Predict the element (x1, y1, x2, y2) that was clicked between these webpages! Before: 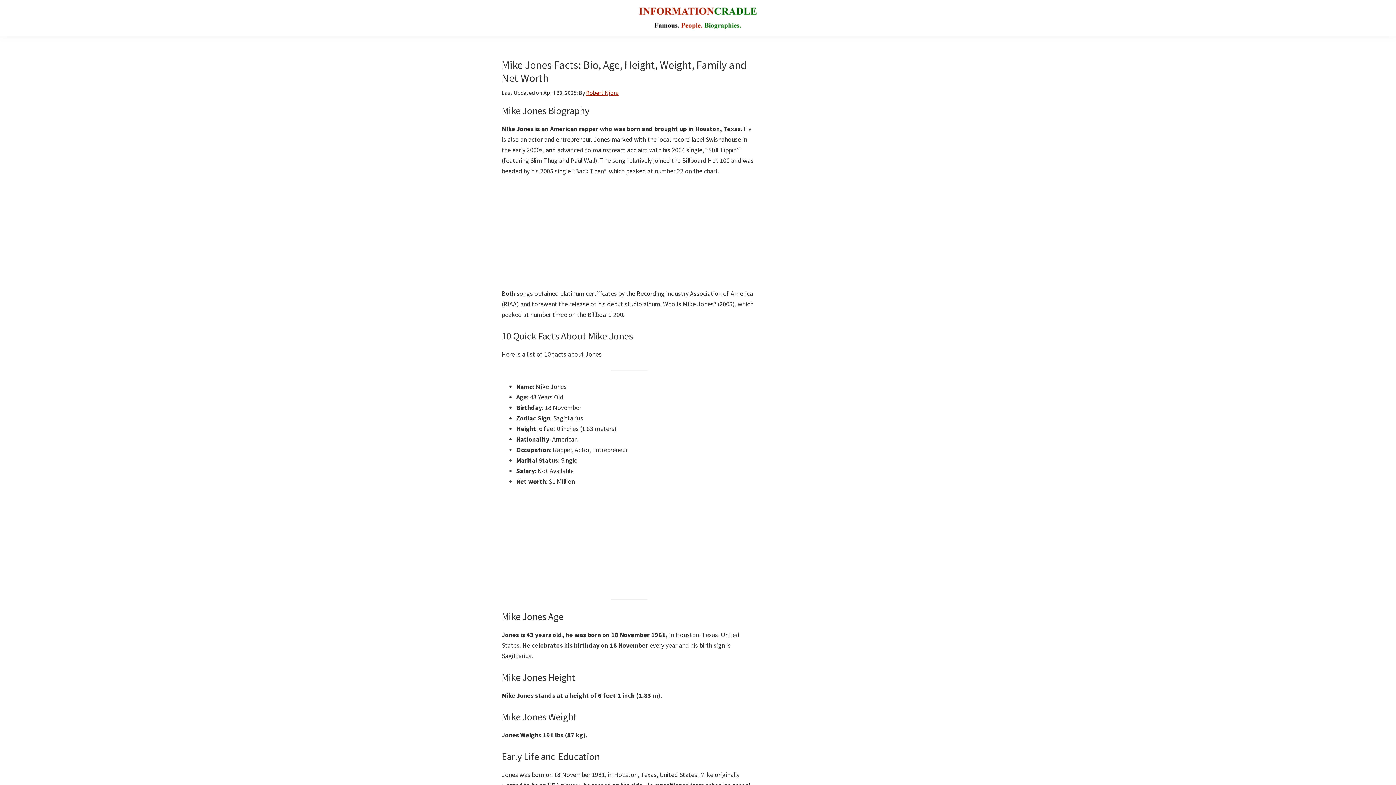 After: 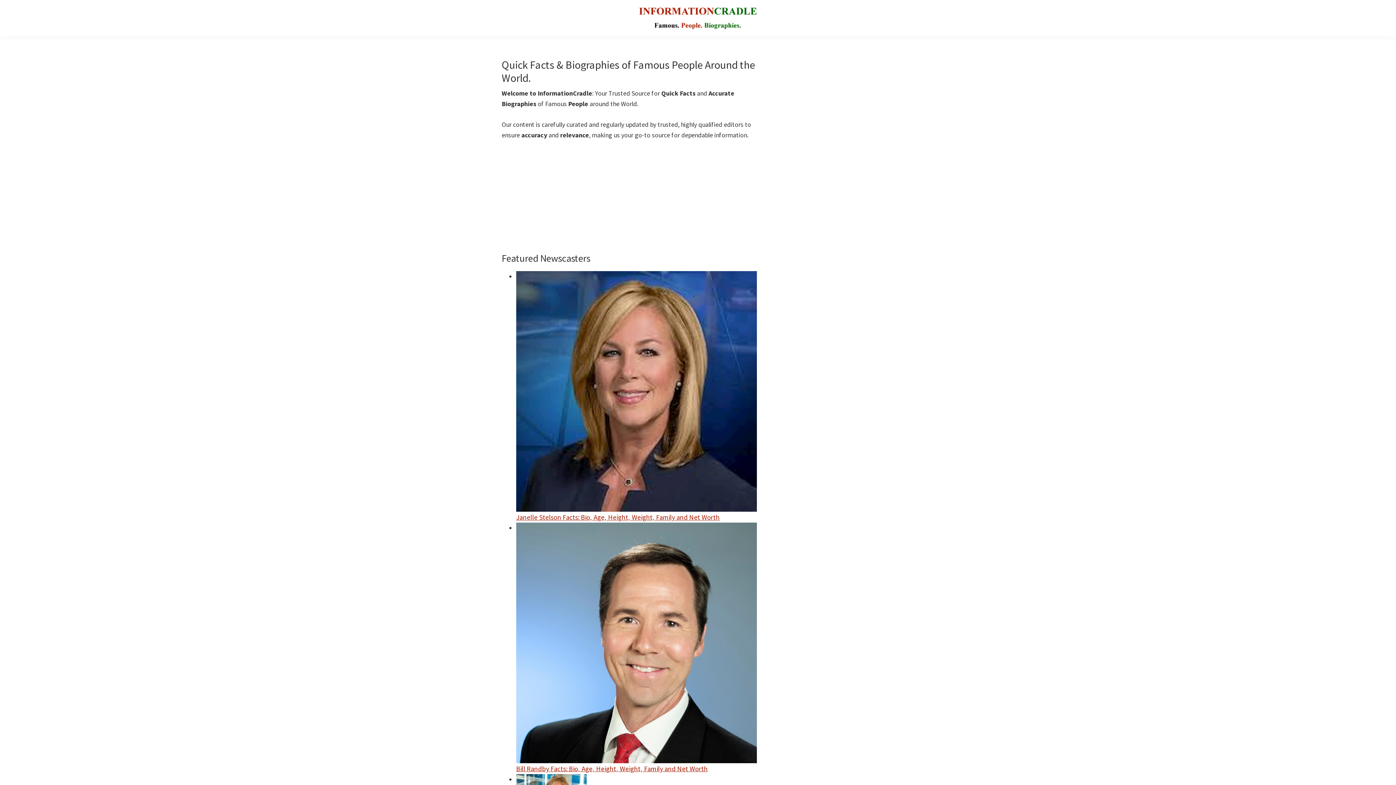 Action: bbox: (634, 1, 761, 34)